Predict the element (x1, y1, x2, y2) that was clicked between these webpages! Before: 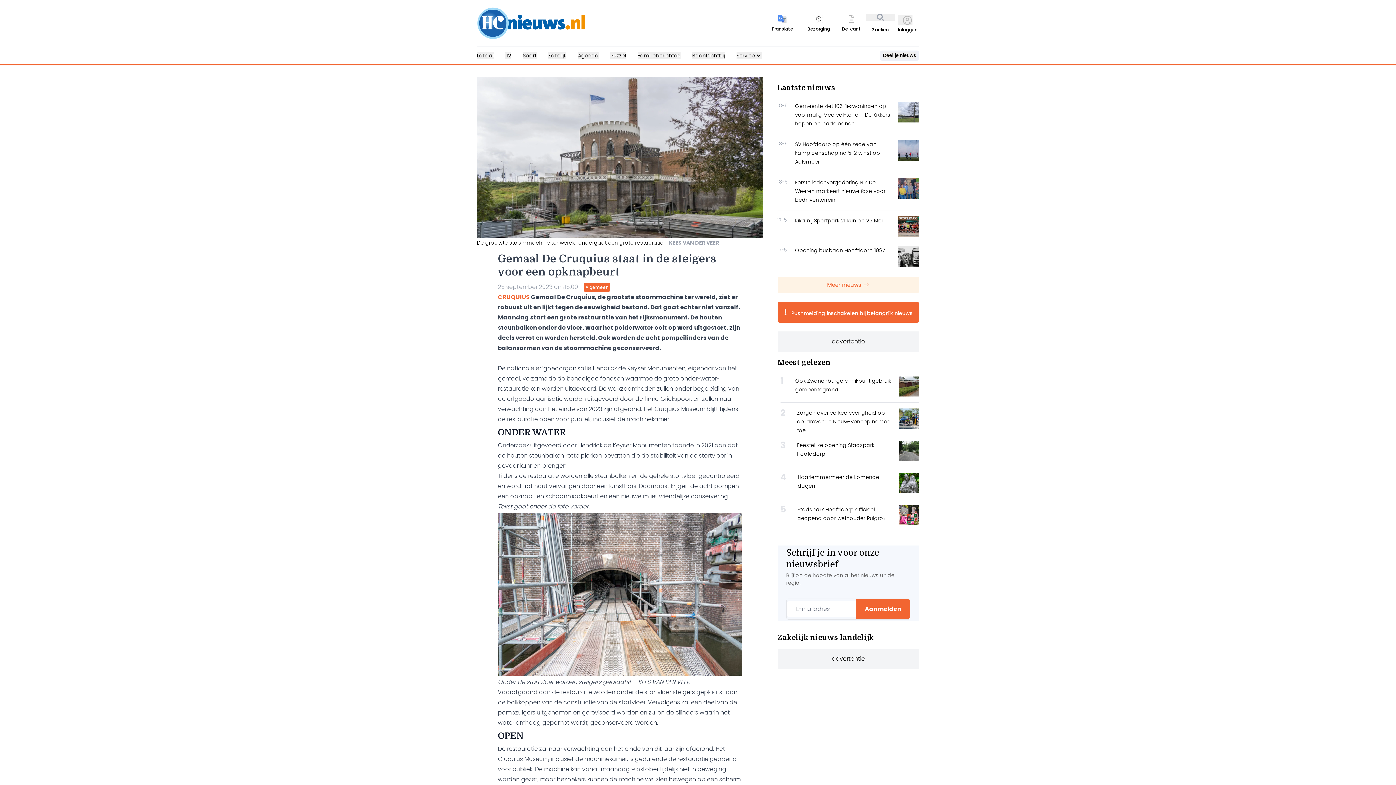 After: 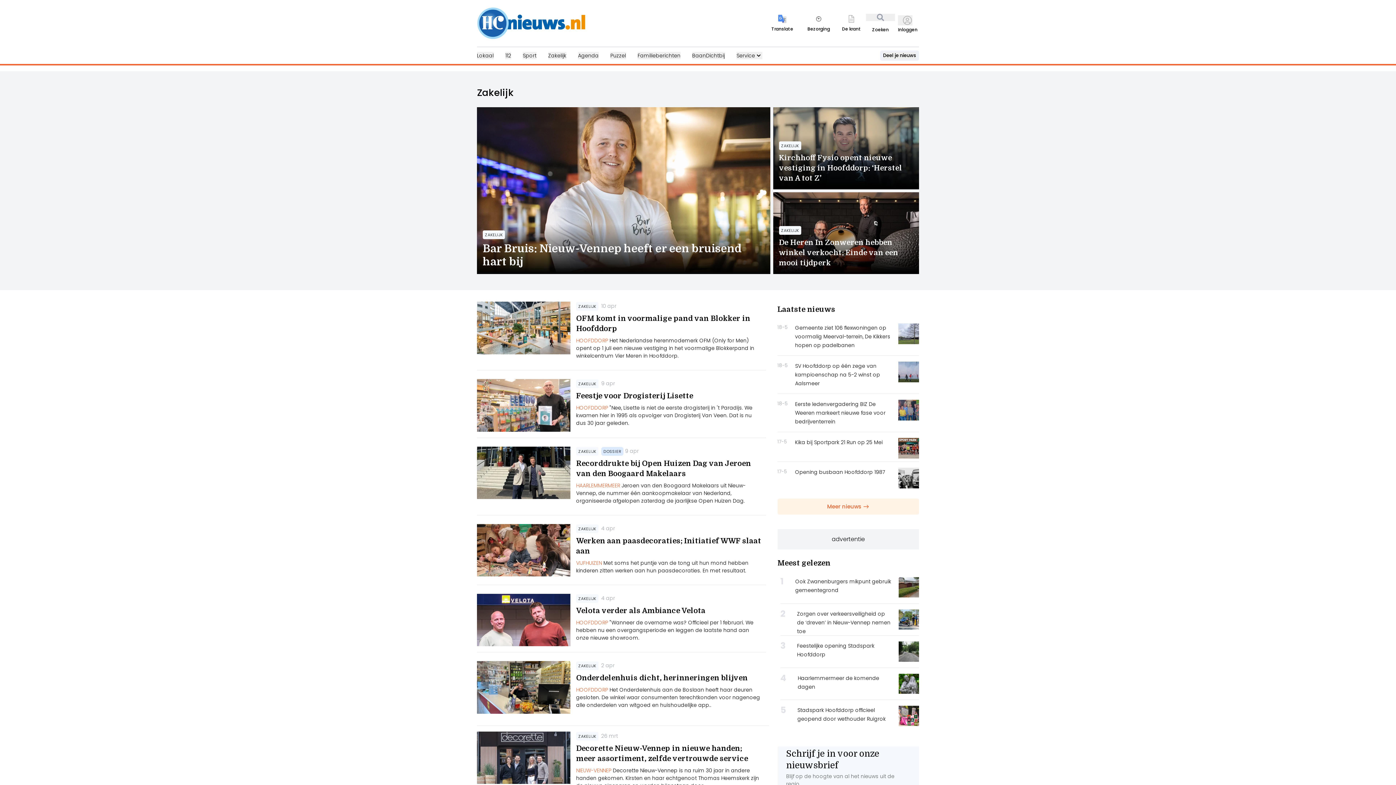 Action: bbox: (548, 52, 566, 59) label: Zakelijk